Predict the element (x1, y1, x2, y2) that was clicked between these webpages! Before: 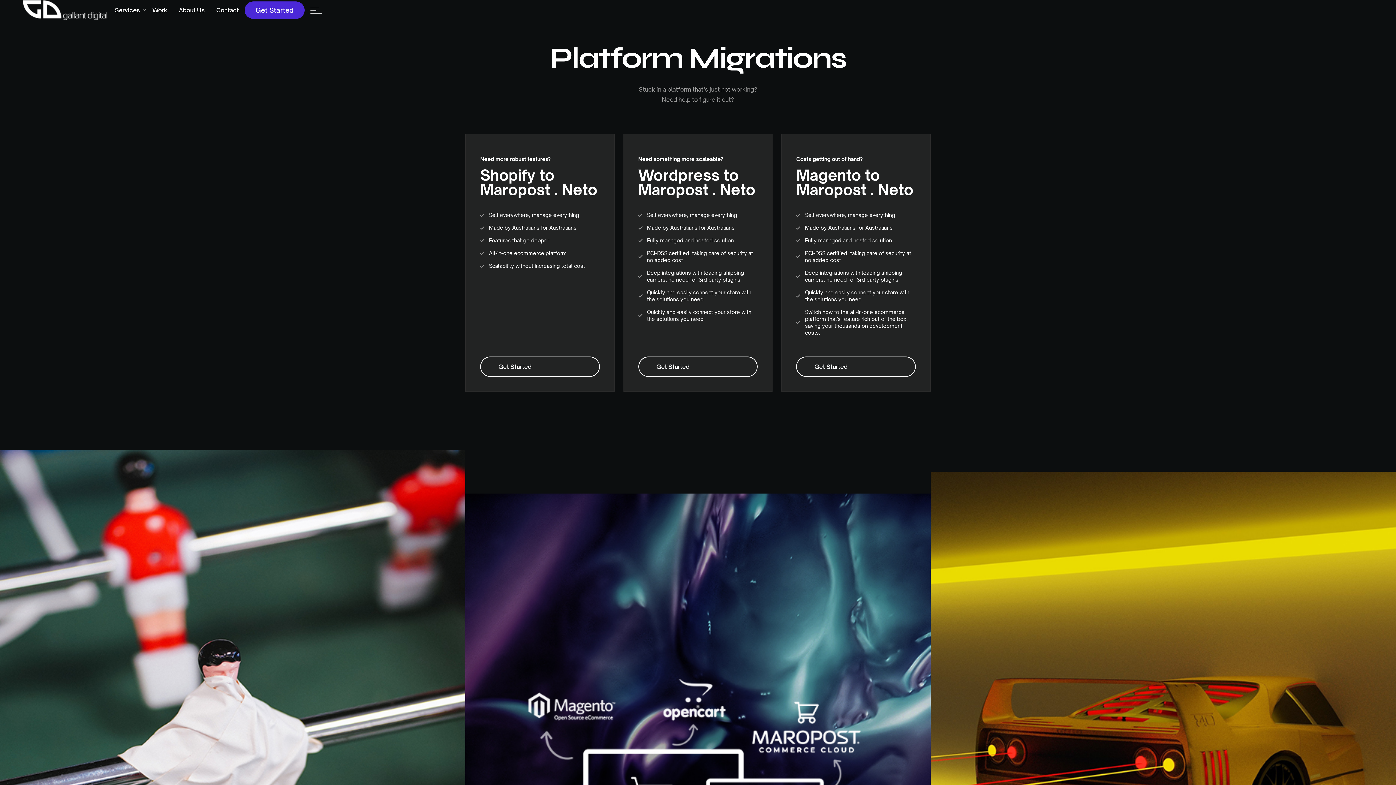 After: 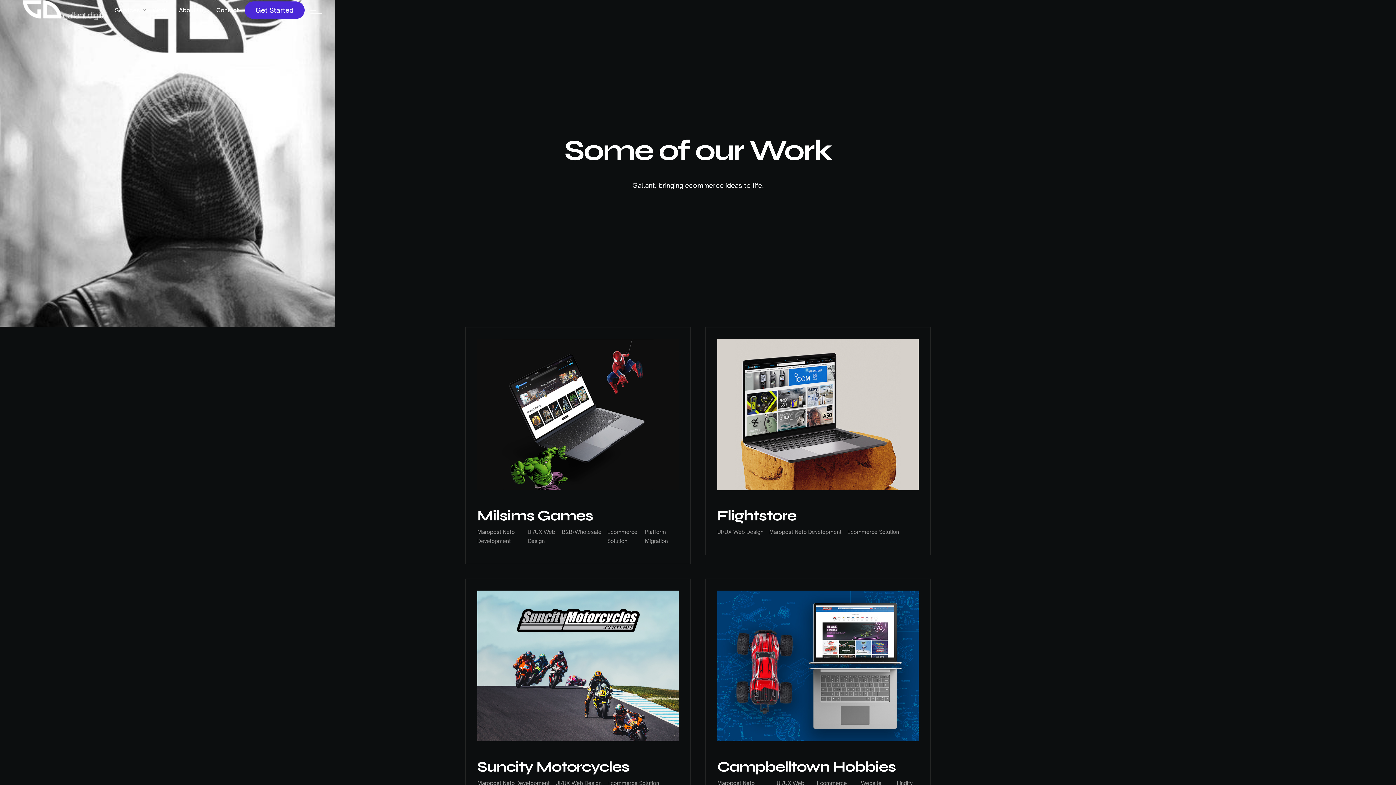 Action: bbox: (146, 5, 173, 15) label: Work